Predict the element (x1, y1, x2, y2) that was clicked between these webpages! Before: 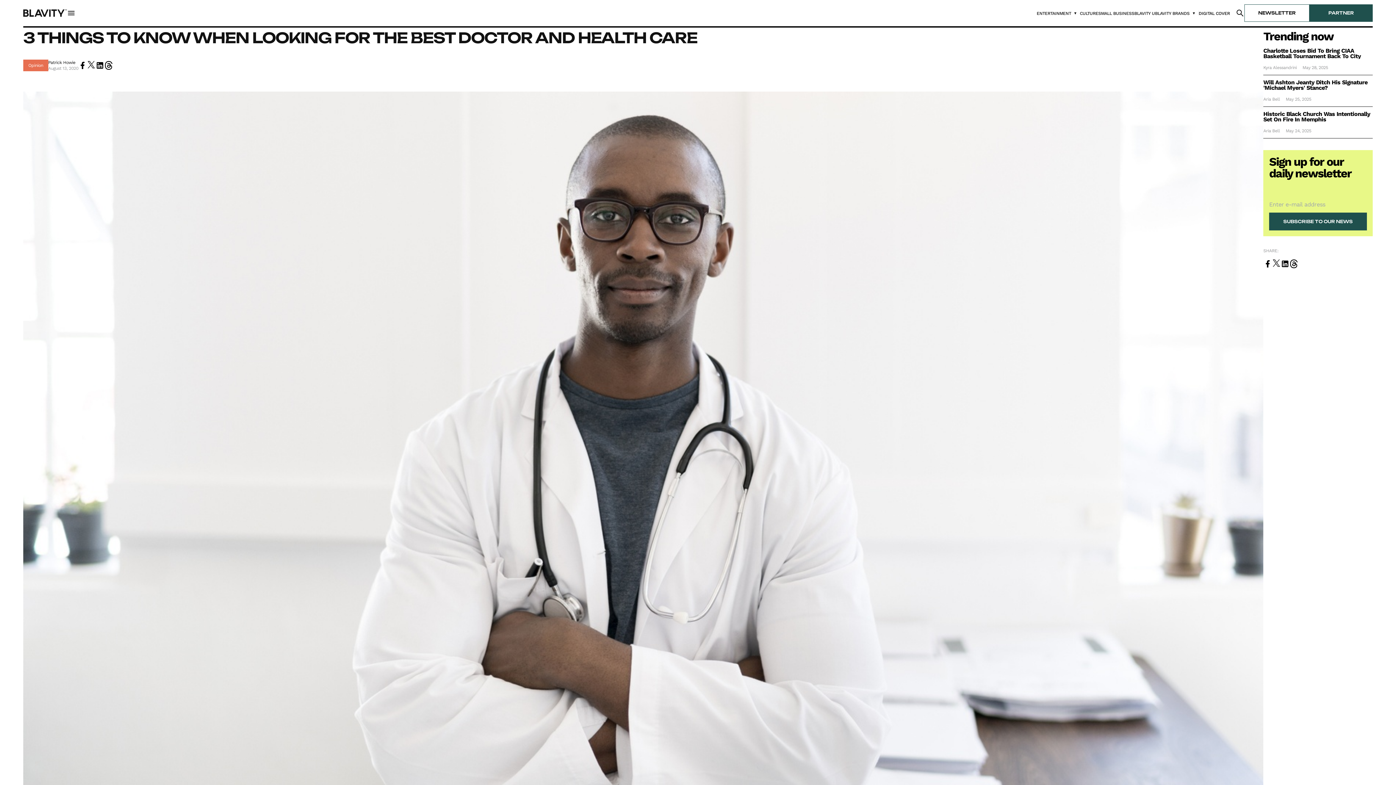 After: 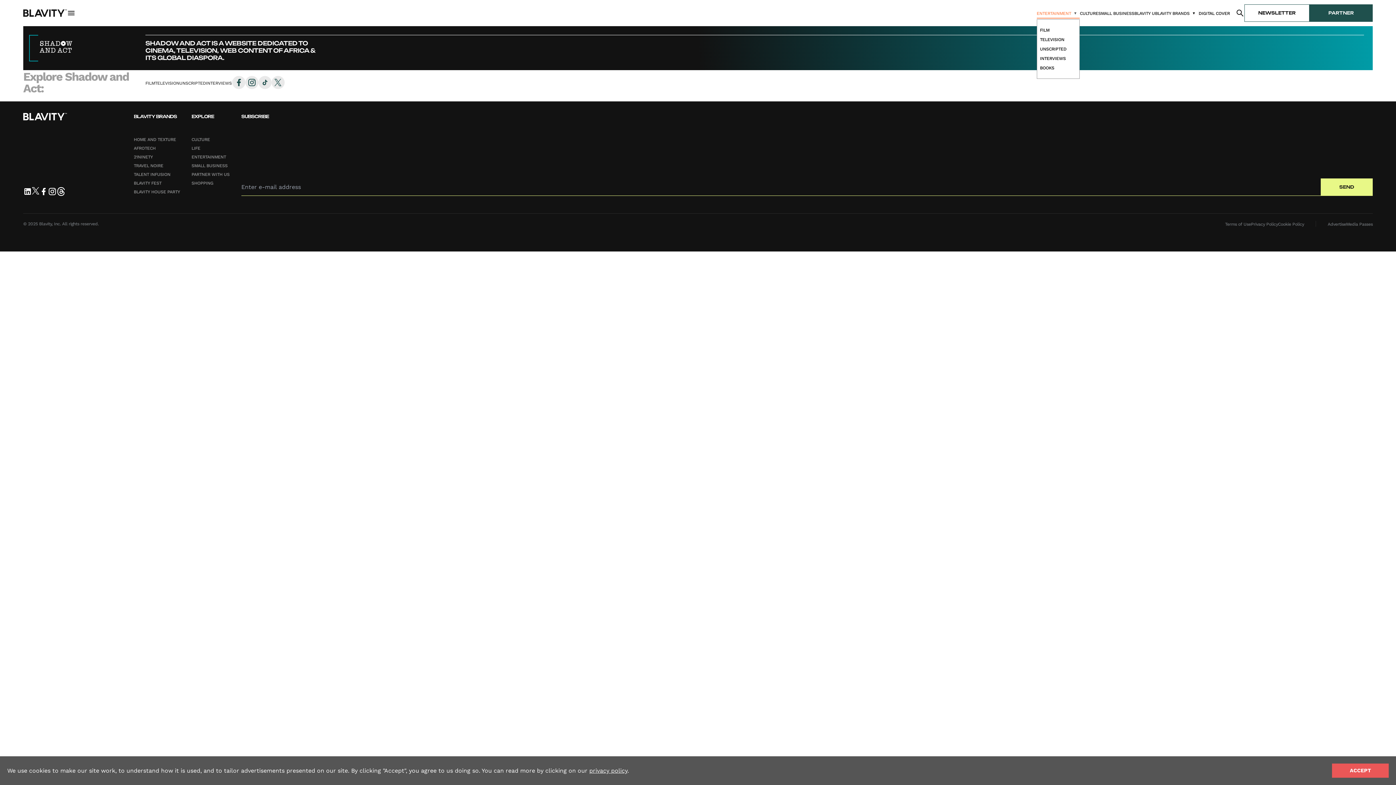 Action: label: ENTERTAINMENT bbox: (1036, 8, 1080, 17)